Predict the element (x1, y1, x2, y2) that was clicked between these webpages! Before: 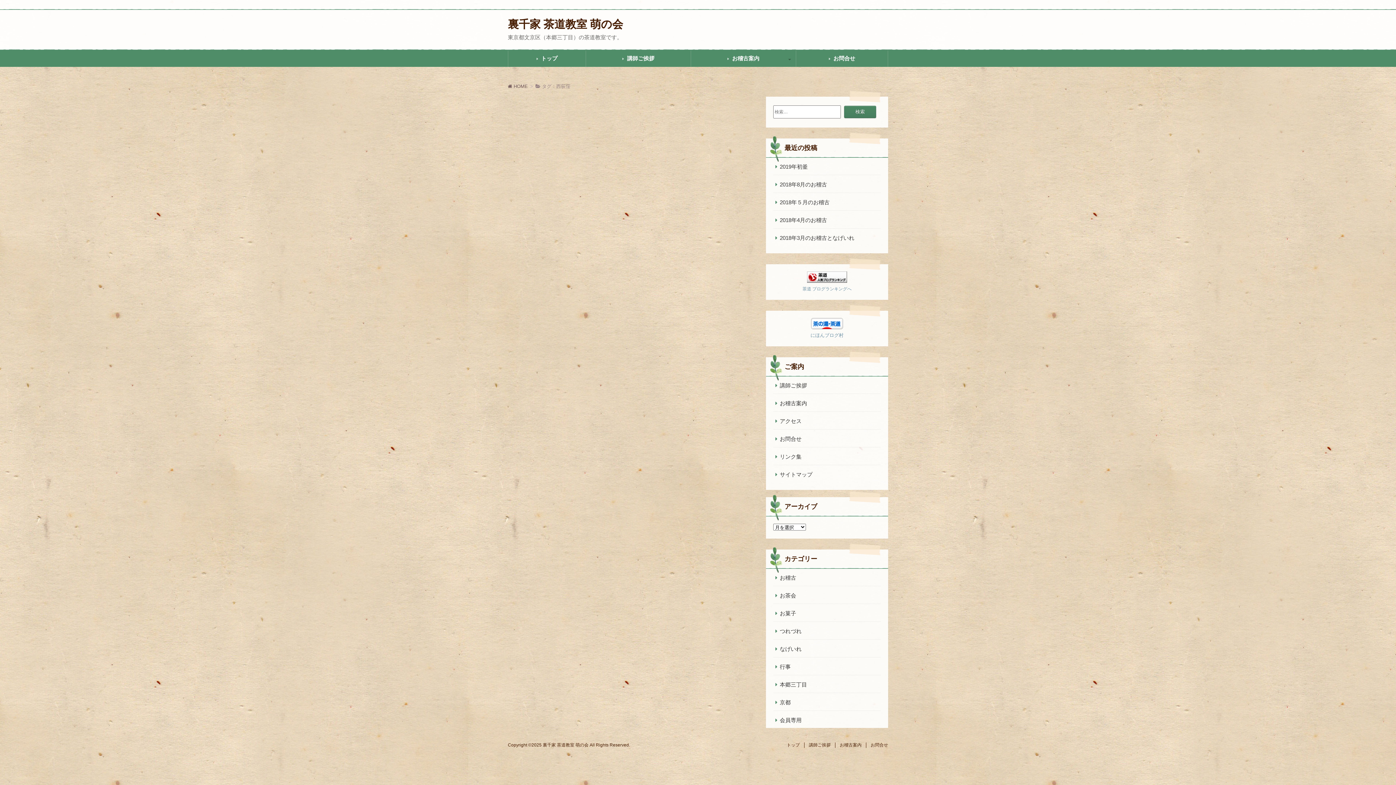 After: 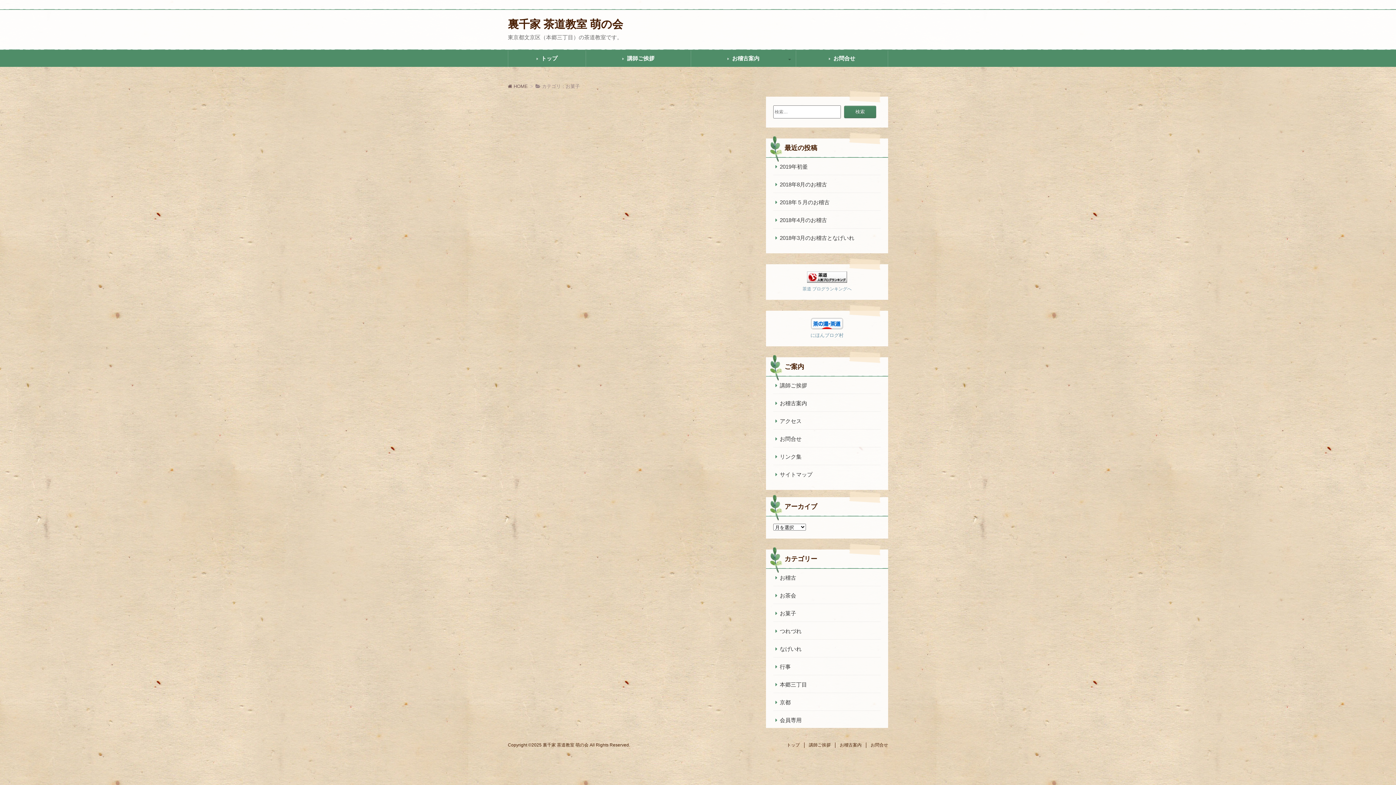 Action: bbox: (773, 609, 881, 618) label: お菓子